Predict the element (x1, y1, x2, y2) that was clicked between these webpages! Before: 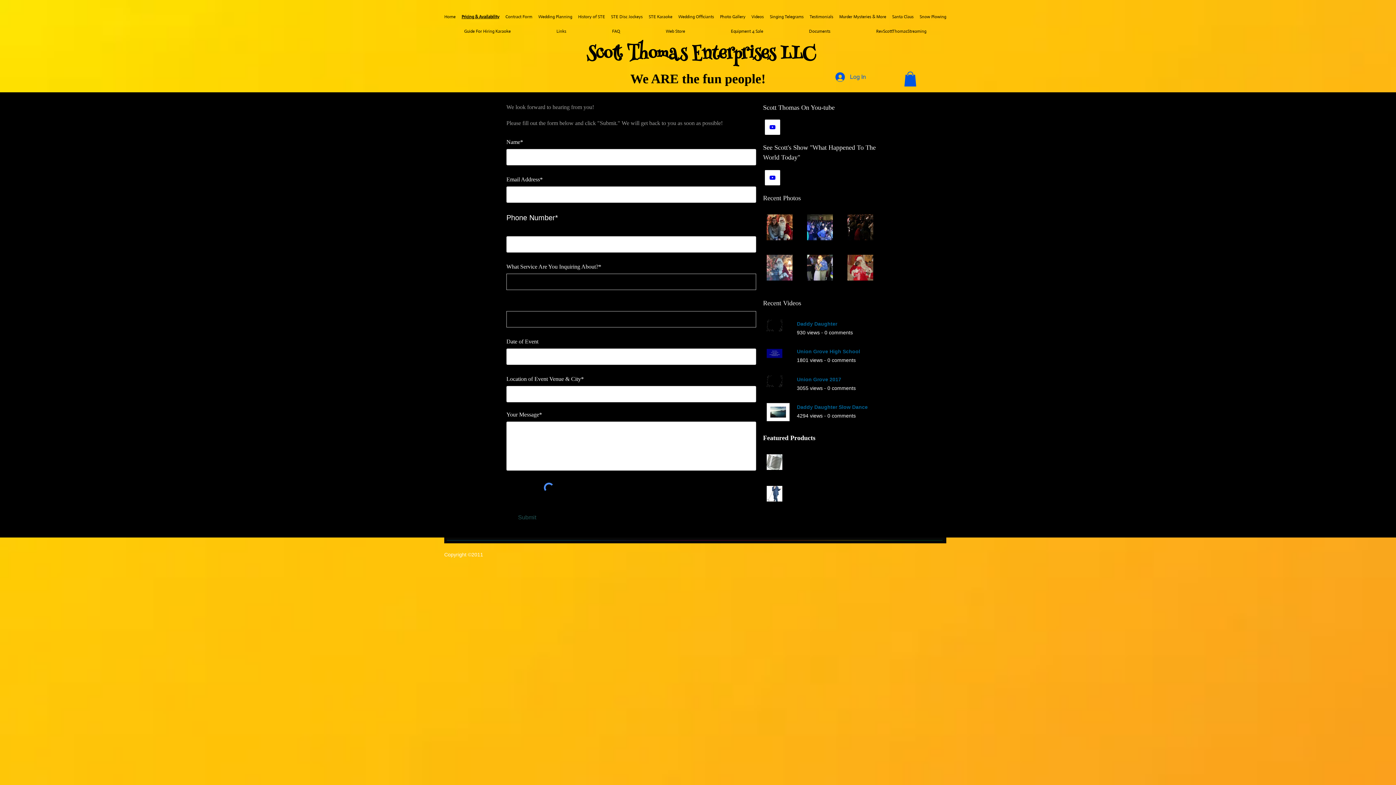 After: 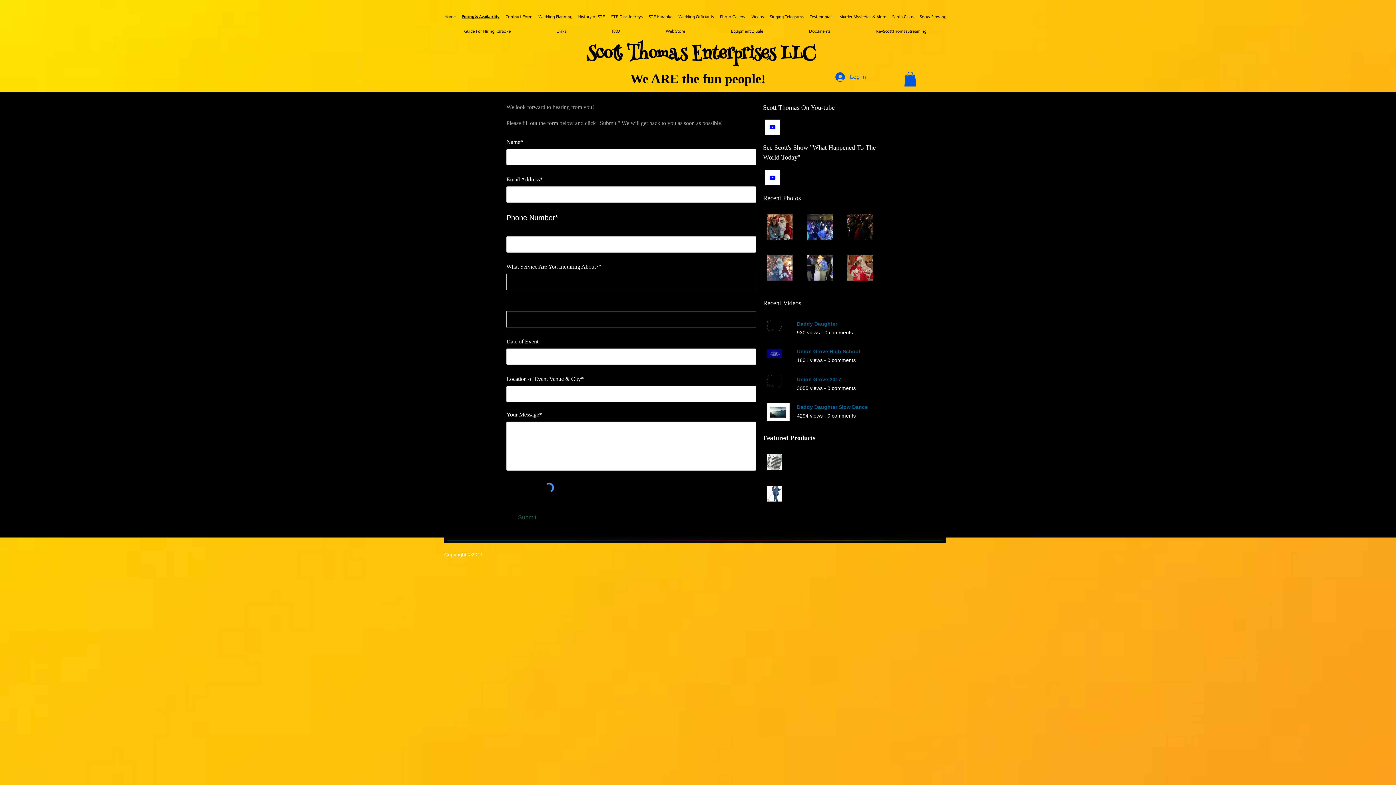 Action: bbox: (807, 214, 833, 240)